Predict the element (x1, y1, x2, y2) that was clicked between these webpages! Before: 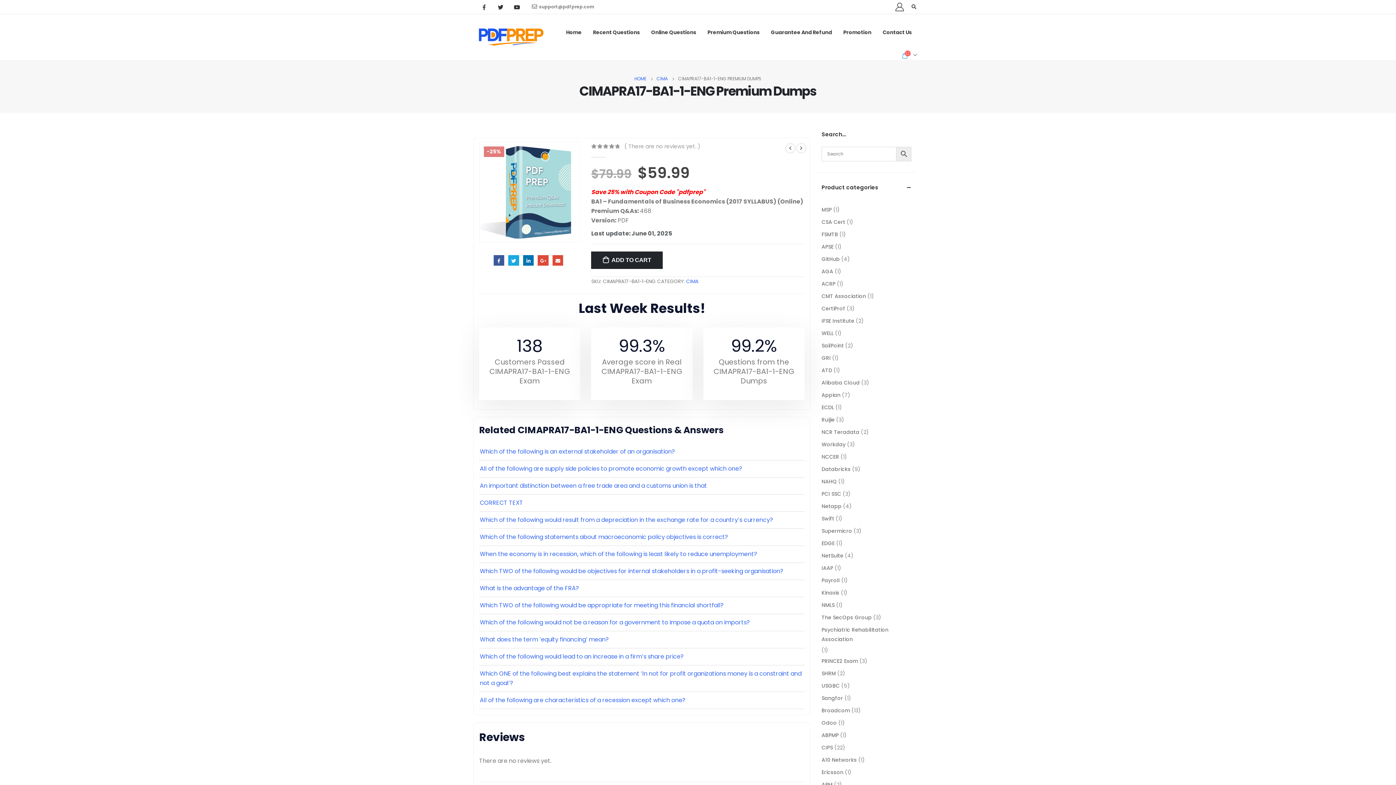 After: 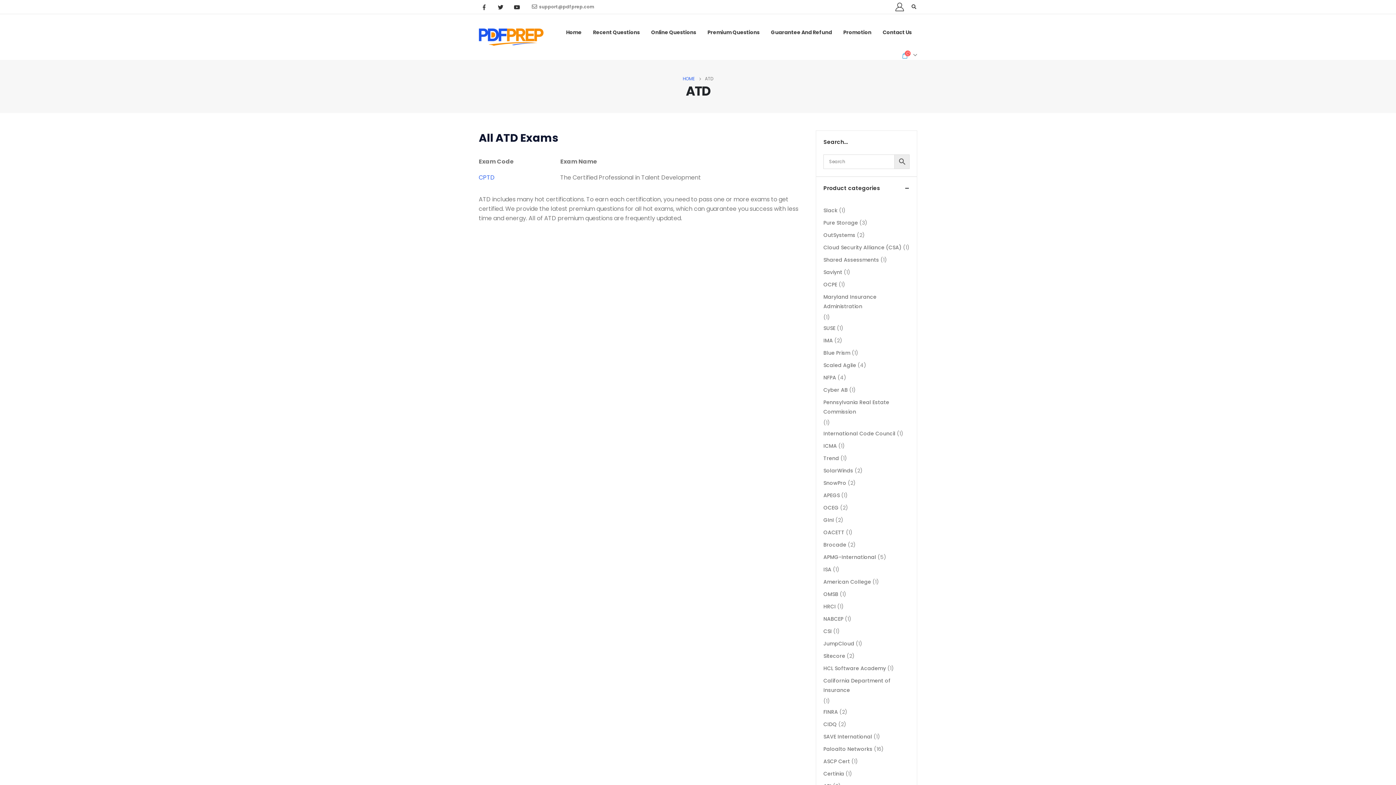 Action: bbox: (821, 364, 832, 376) label: ATD